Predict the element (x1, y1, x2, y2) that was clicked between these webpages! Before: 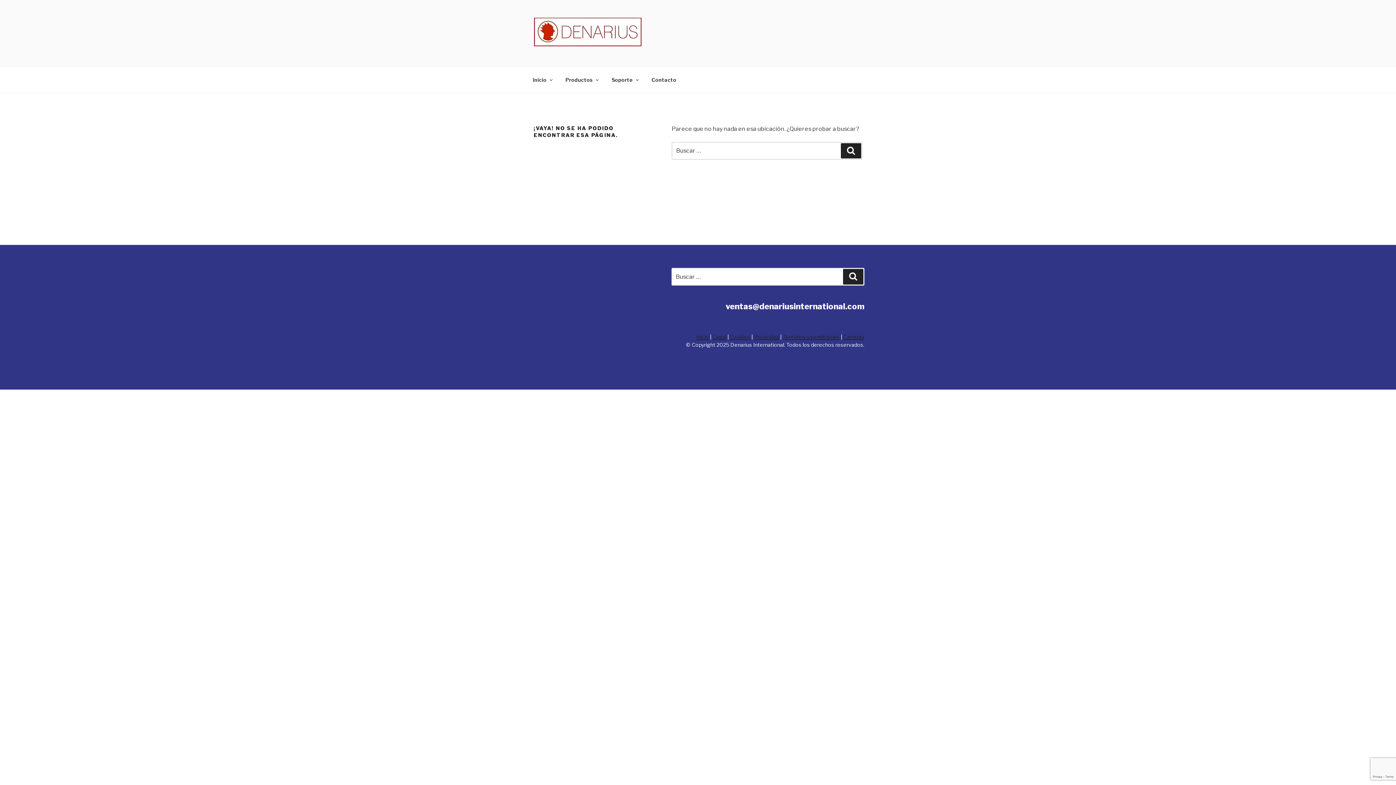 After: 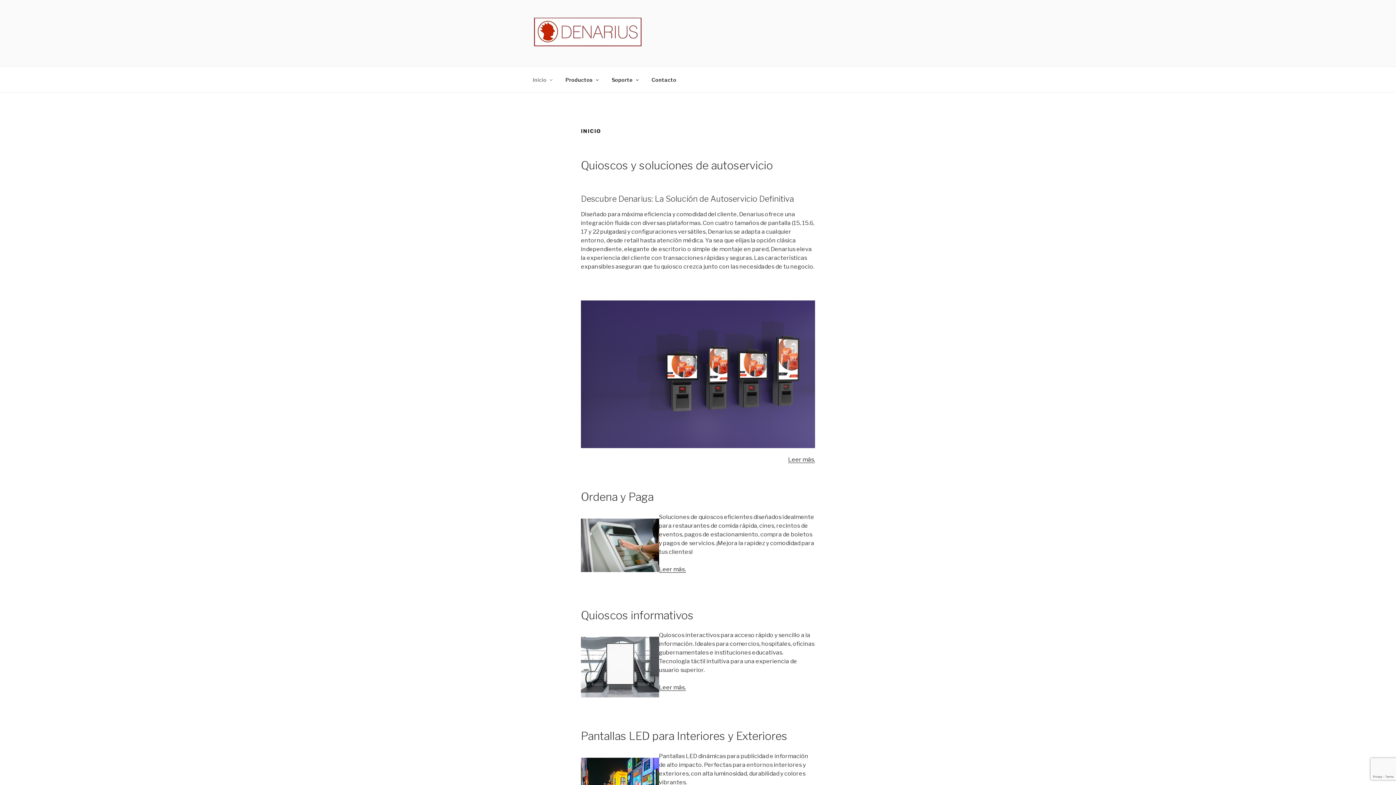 Action: label: Inicio bbox: (526, 70, 558, 88)